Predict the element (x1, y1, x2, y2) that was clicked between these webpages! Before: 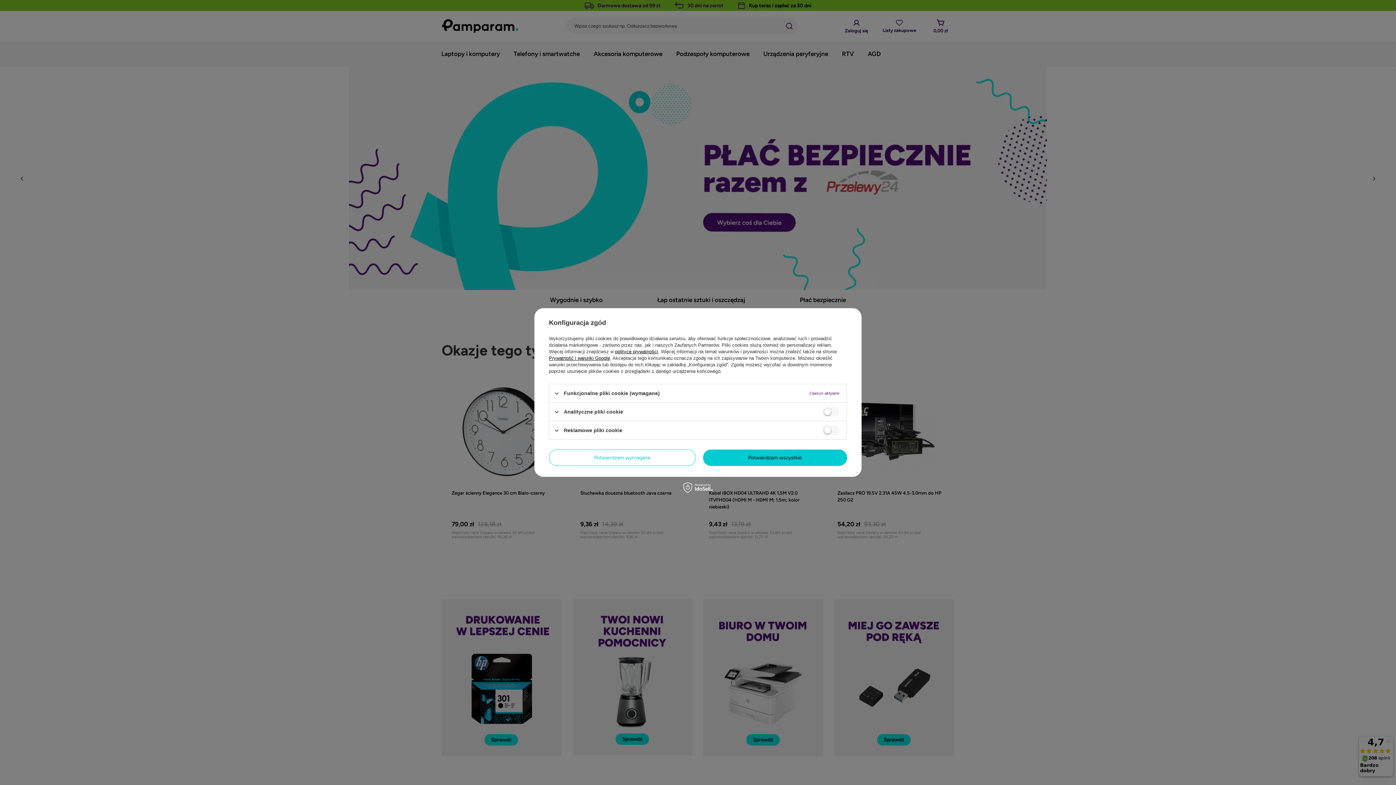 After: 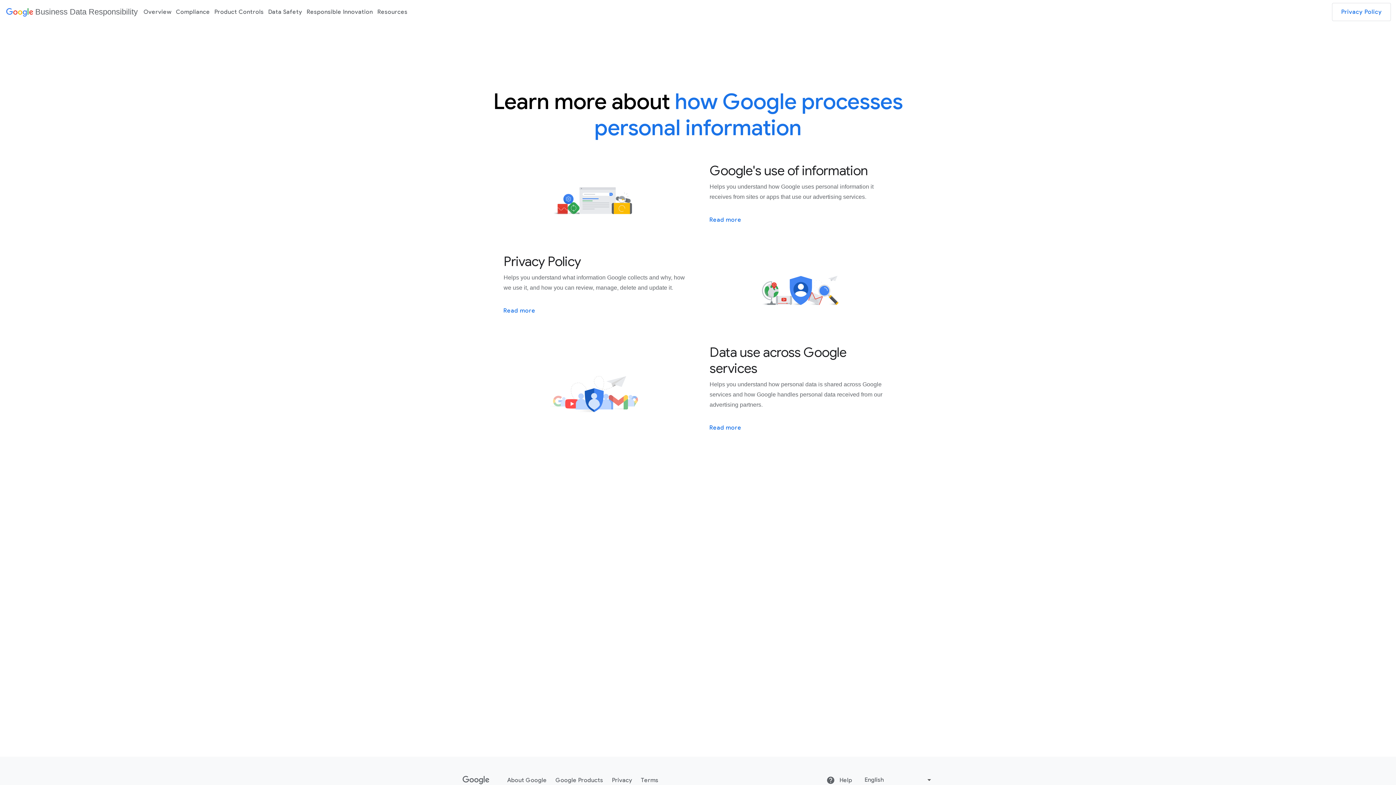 Action: label: Prywatność i warunki Google bbox: (549, 355, 610, 361)